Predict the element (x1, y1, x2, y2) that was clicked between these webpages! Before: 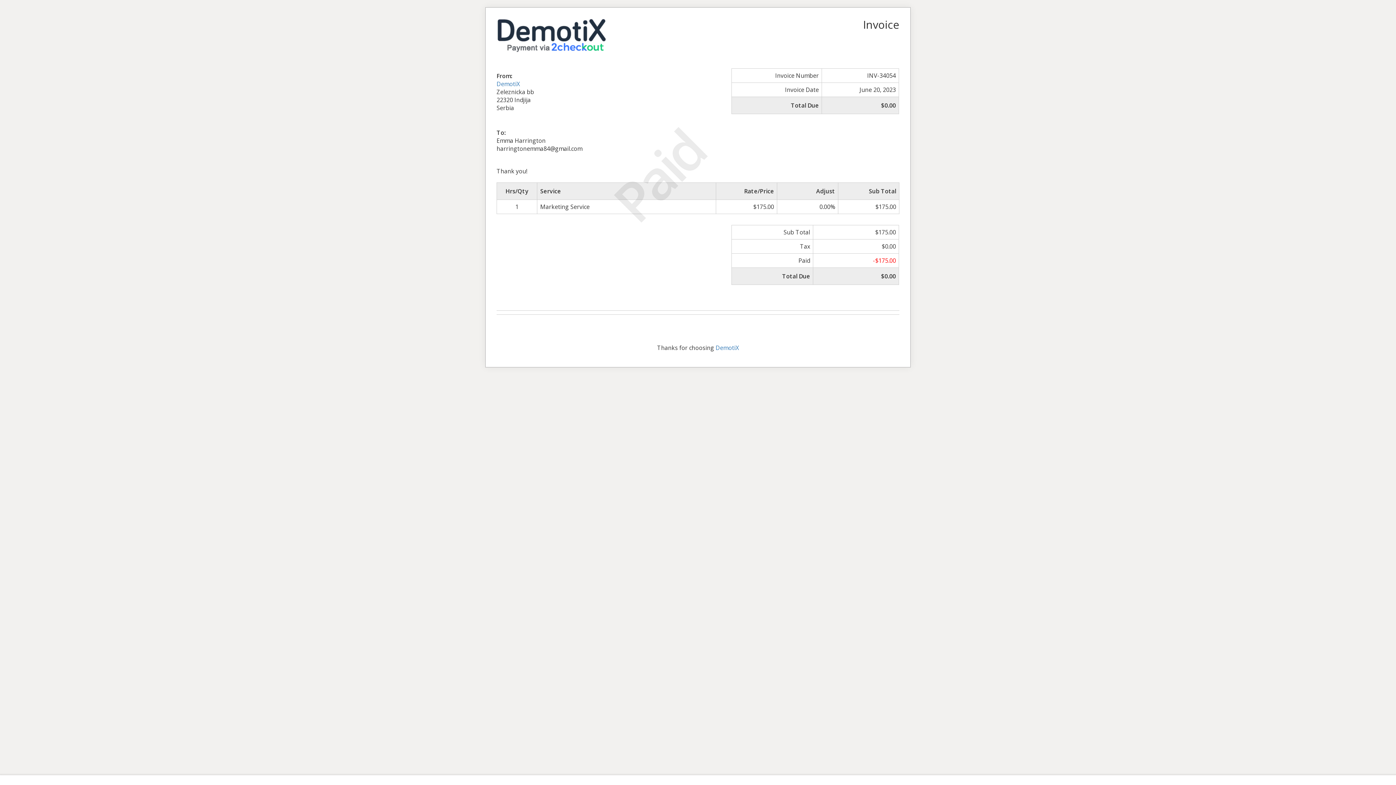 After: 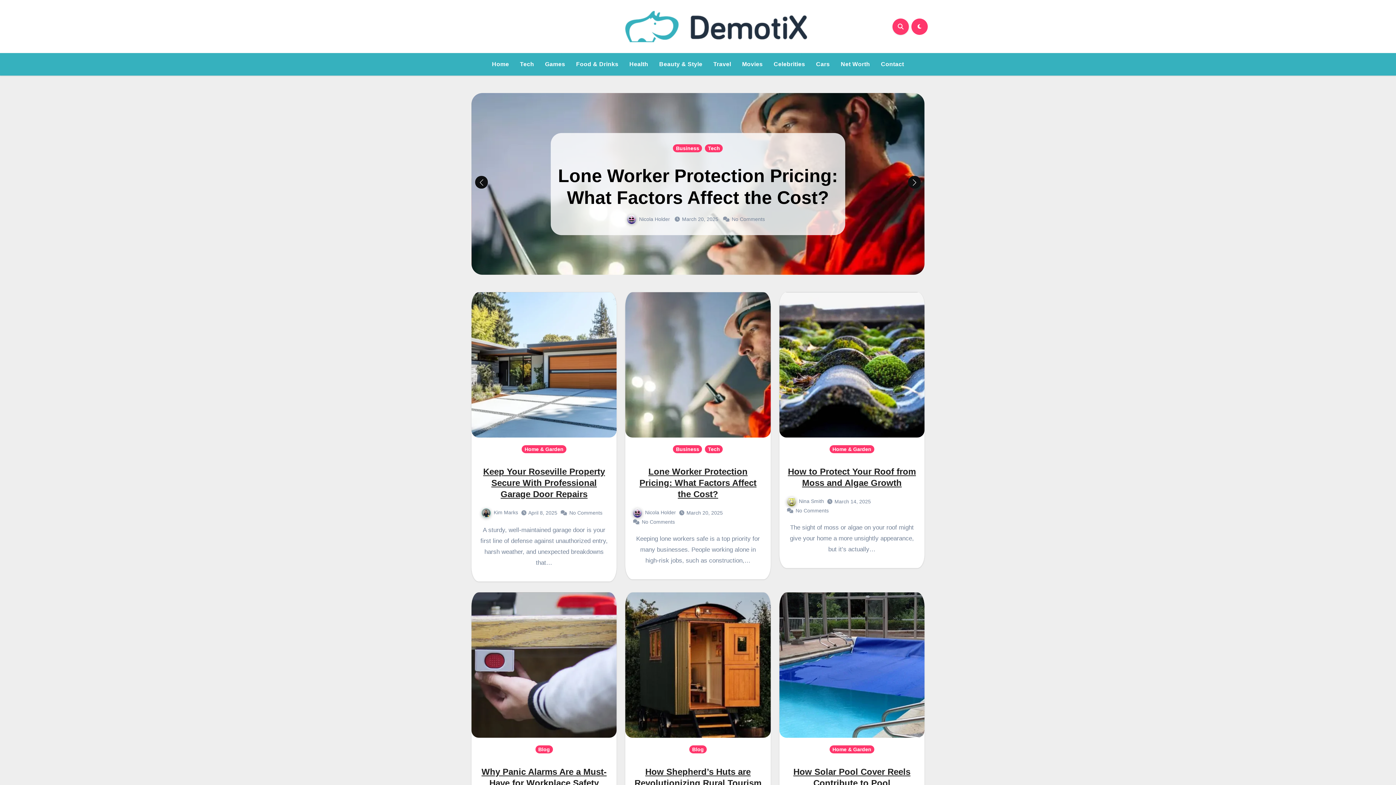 Action: bbox: (715, 343, 739, 351) label: DemotiX